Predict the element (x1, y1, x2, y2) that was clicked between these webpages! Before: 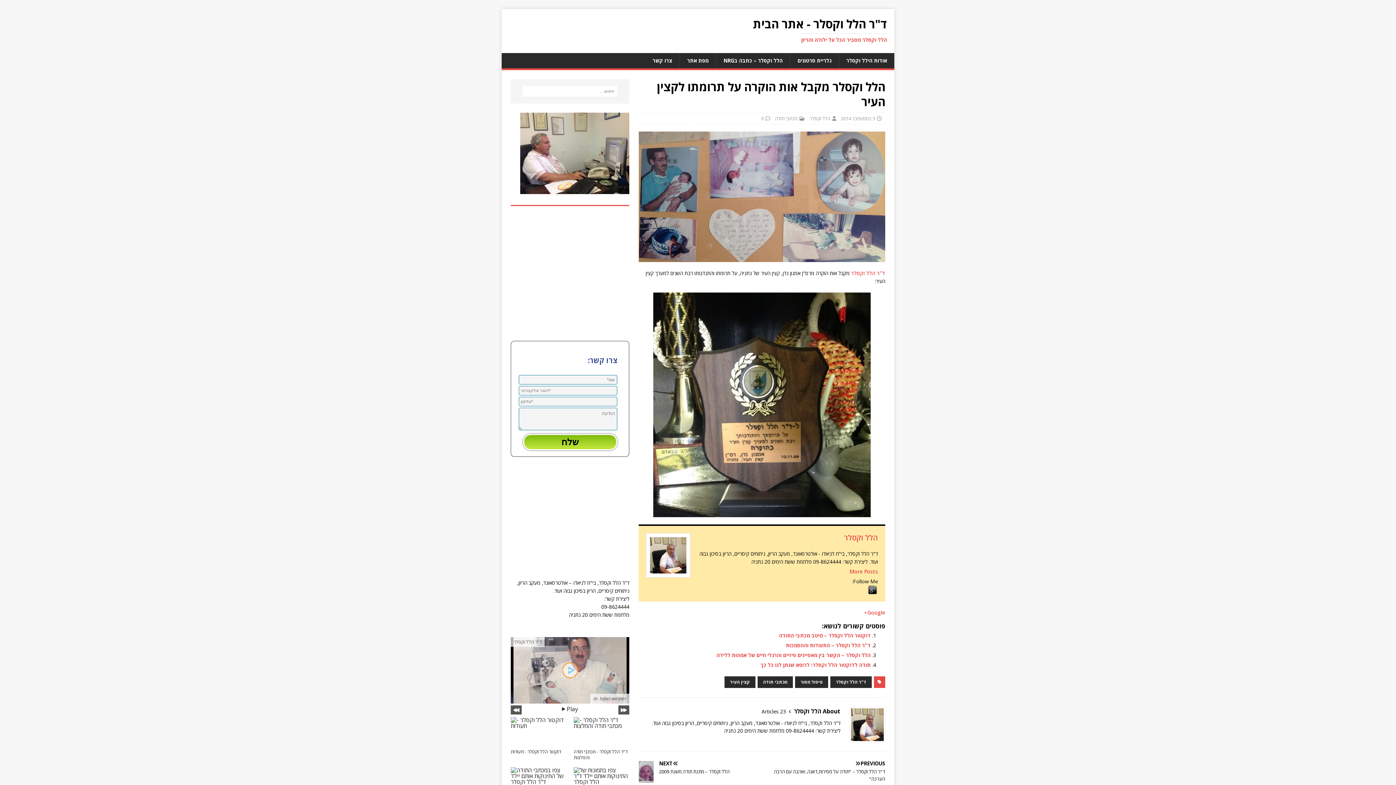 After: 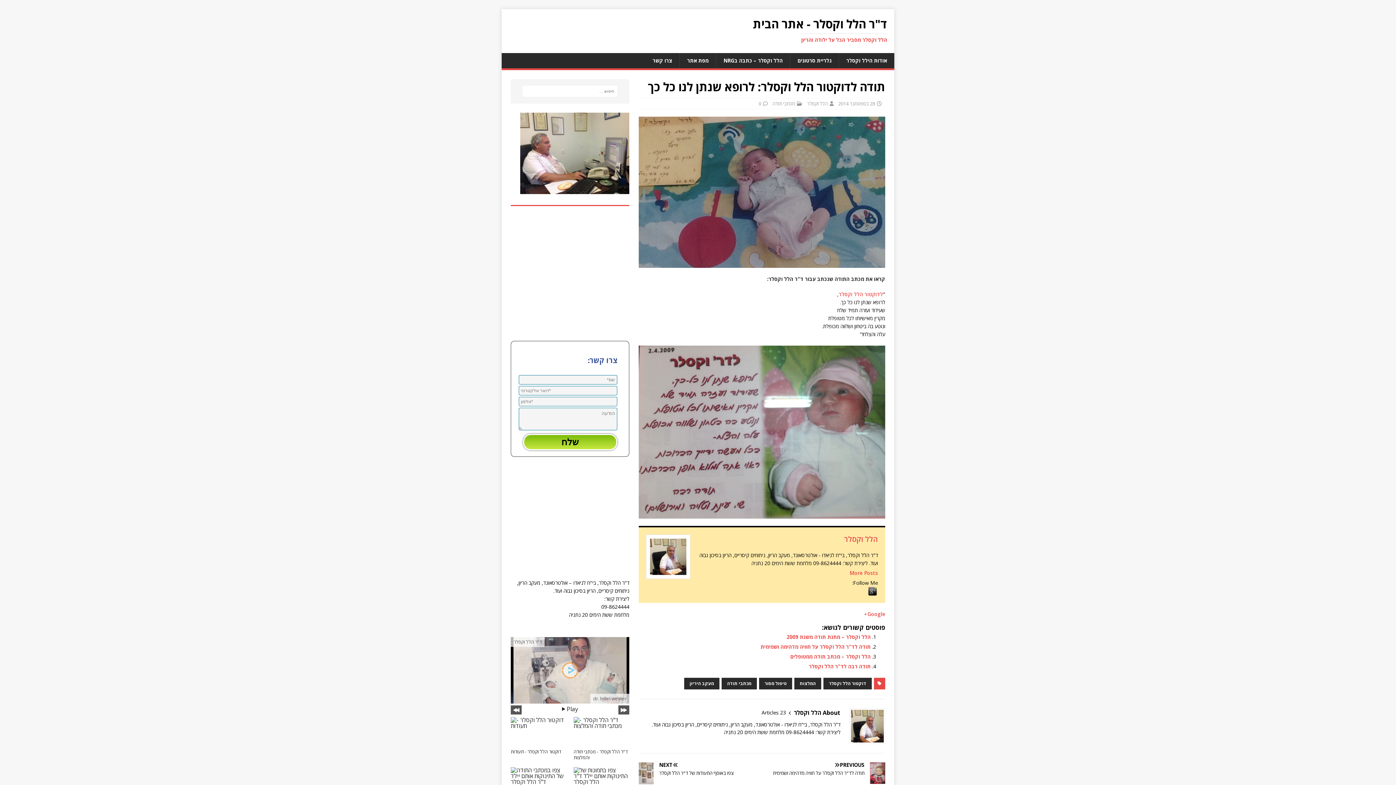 Action: bbox: (760, 661, 870, 668) label: תודה לדוקטור הלל וקסלר: לרופא שנתן לנו כל כך